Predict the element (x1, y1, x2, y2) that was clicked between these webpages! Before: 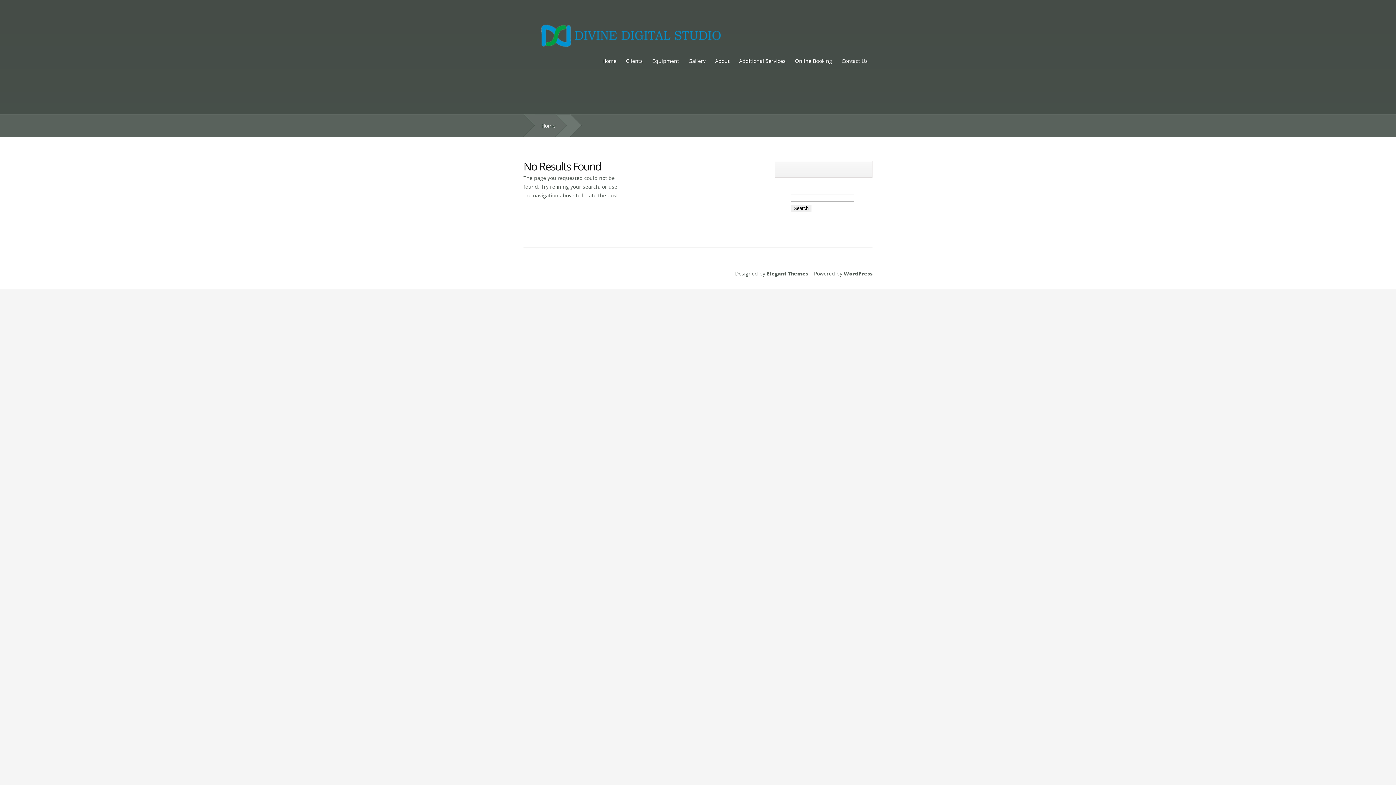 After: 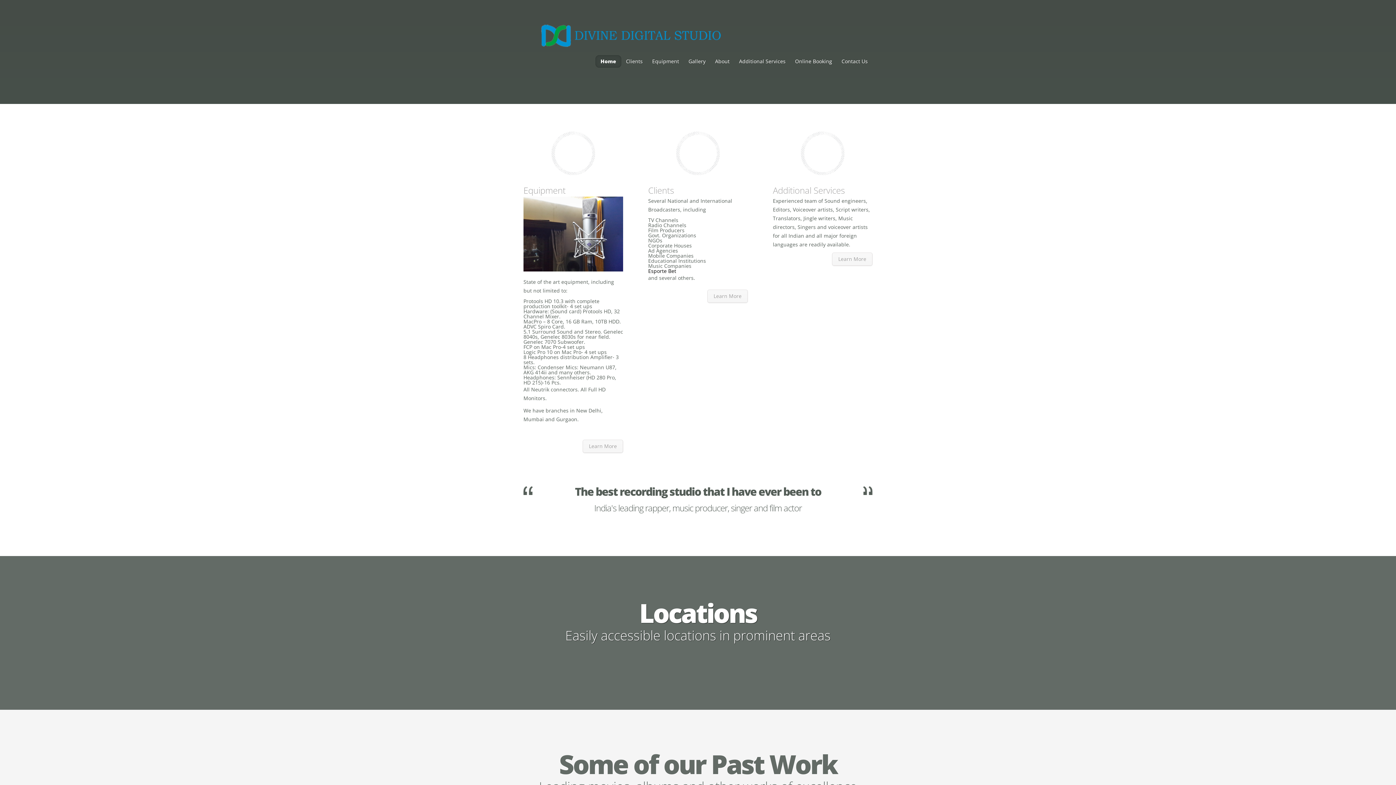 Action: bbox: (535, 114, 555, 137) label: Home